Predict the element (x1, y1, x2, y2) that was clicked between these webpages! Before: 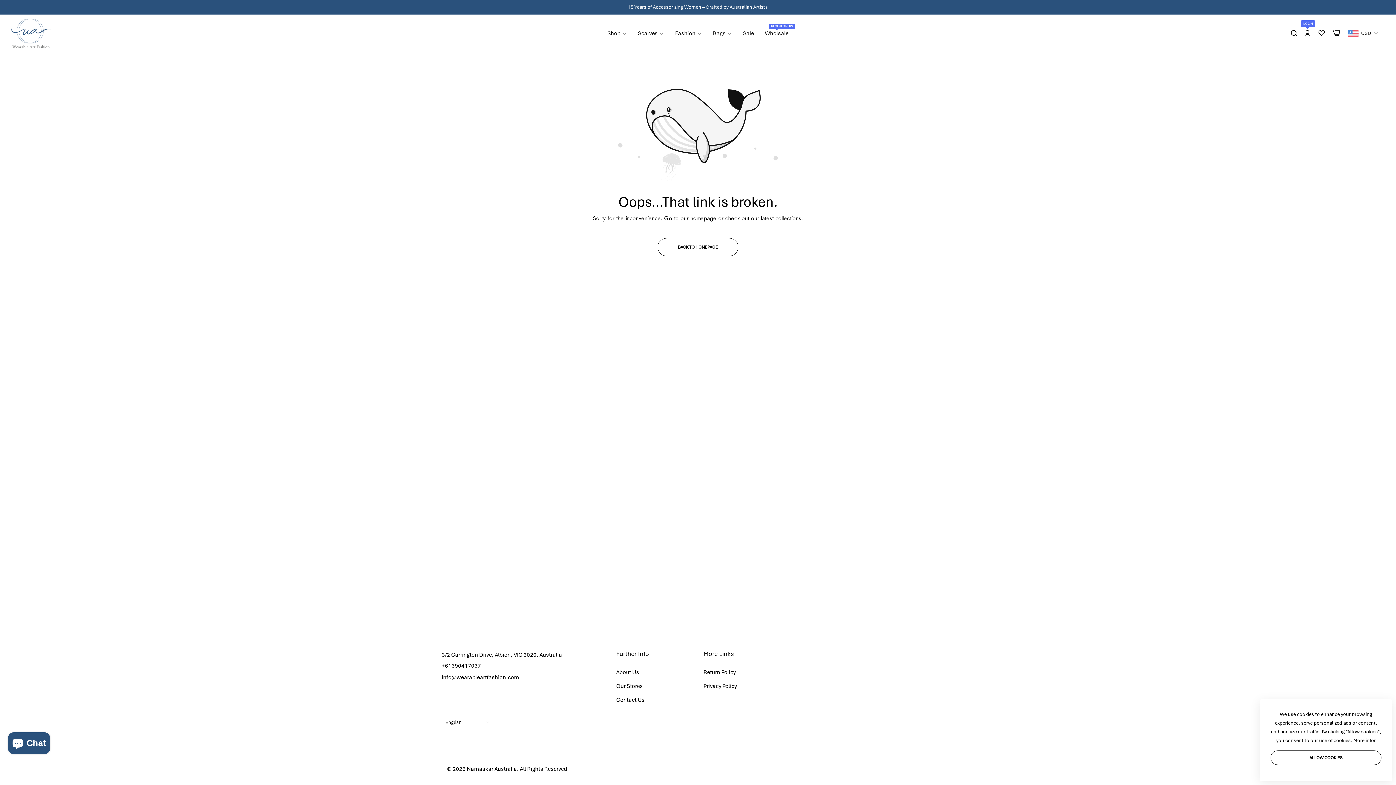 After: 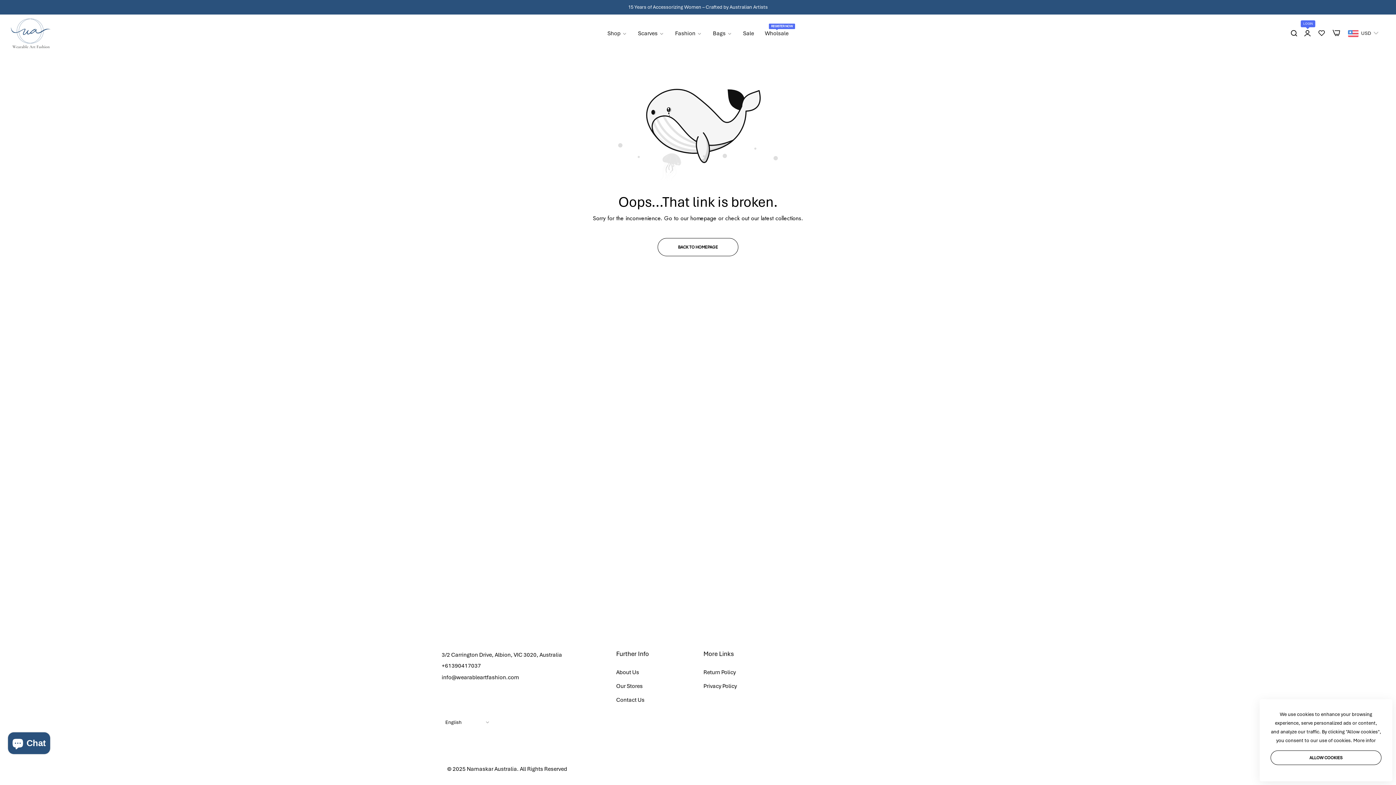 Action: label: info@wearableartfashion.com bbox: (441, 674, 519, 681)